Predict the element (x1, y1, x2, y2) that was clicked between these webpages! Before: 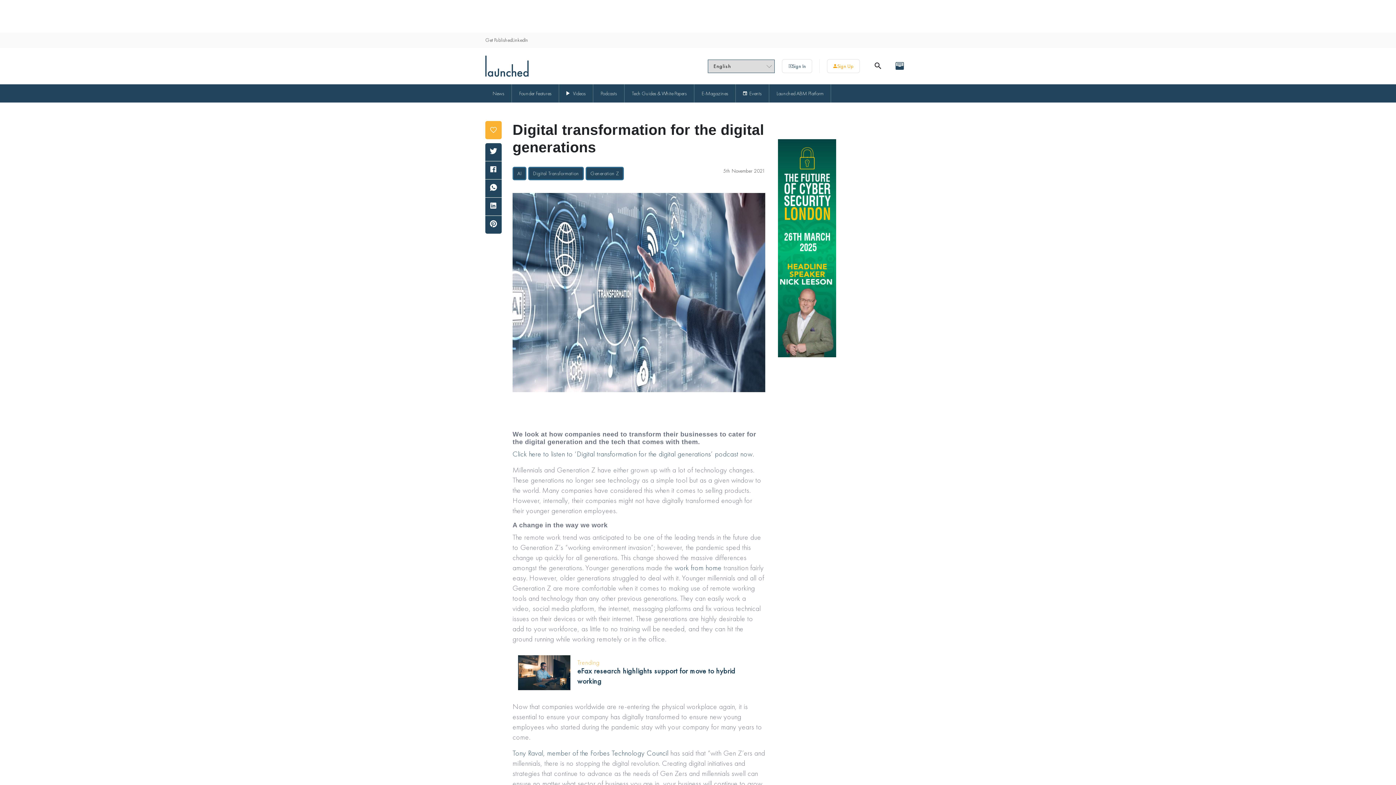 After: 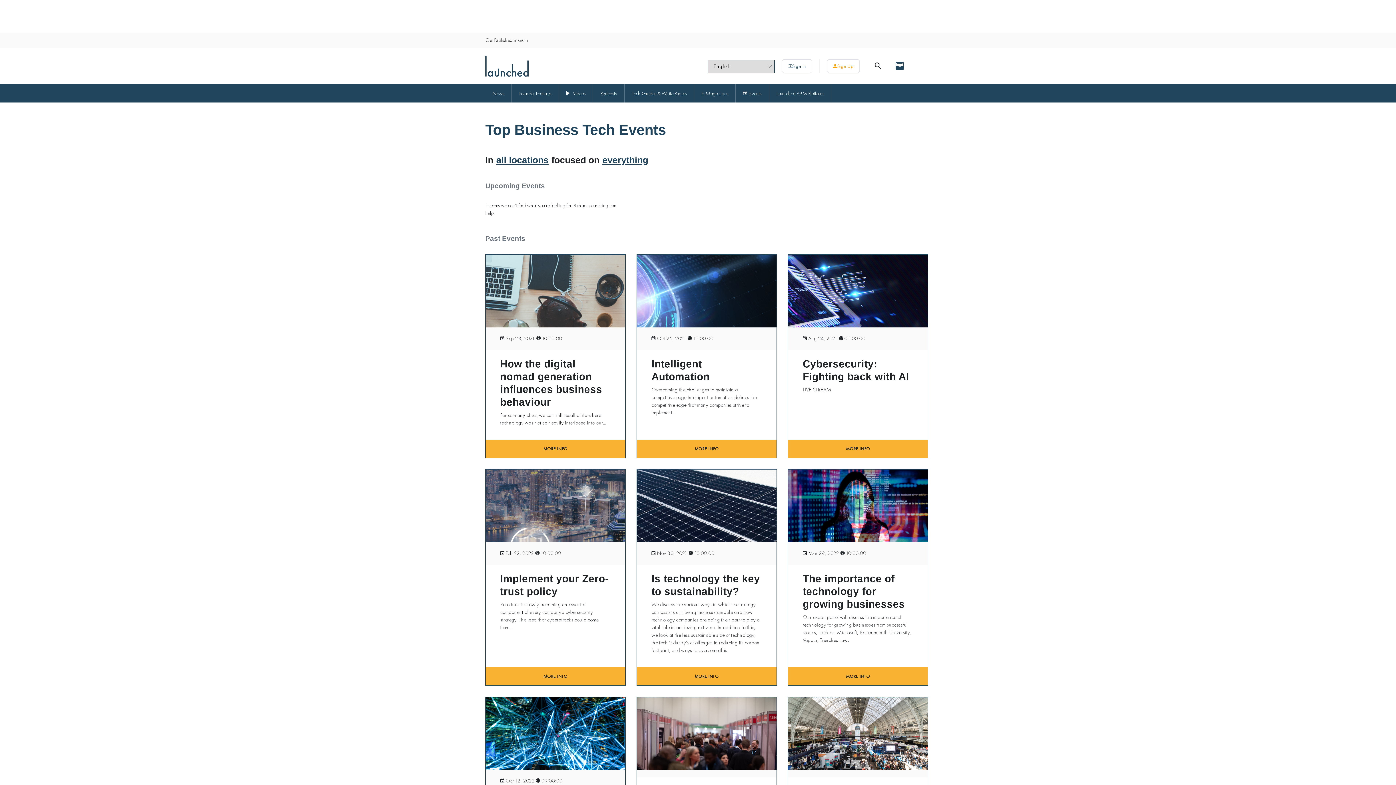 Action: bbox: (736, 84, 769, 102) label:   Events